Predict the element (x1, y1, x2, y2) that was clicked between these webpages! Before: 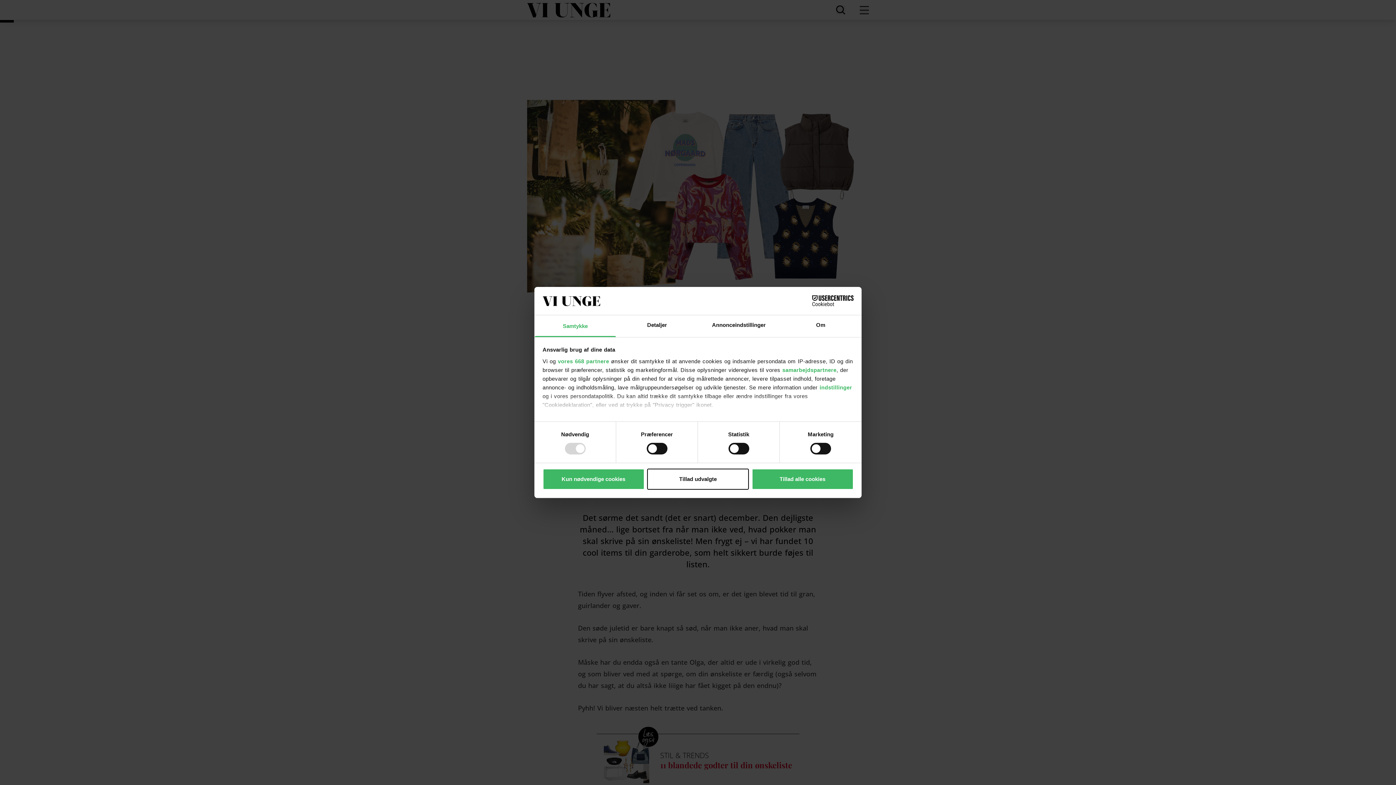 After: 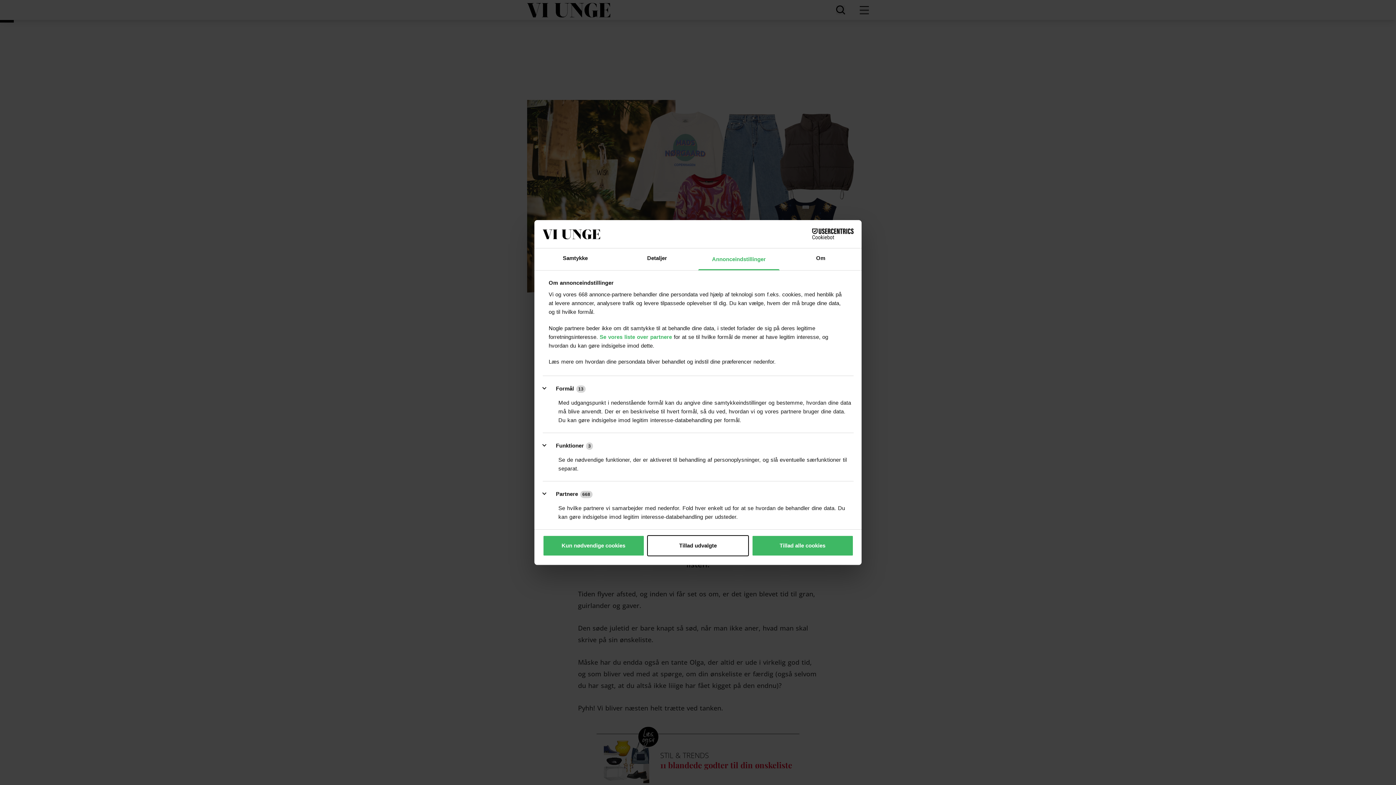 Action: bbox: (698, 315, 780, 337) label: Annonceindstillinger